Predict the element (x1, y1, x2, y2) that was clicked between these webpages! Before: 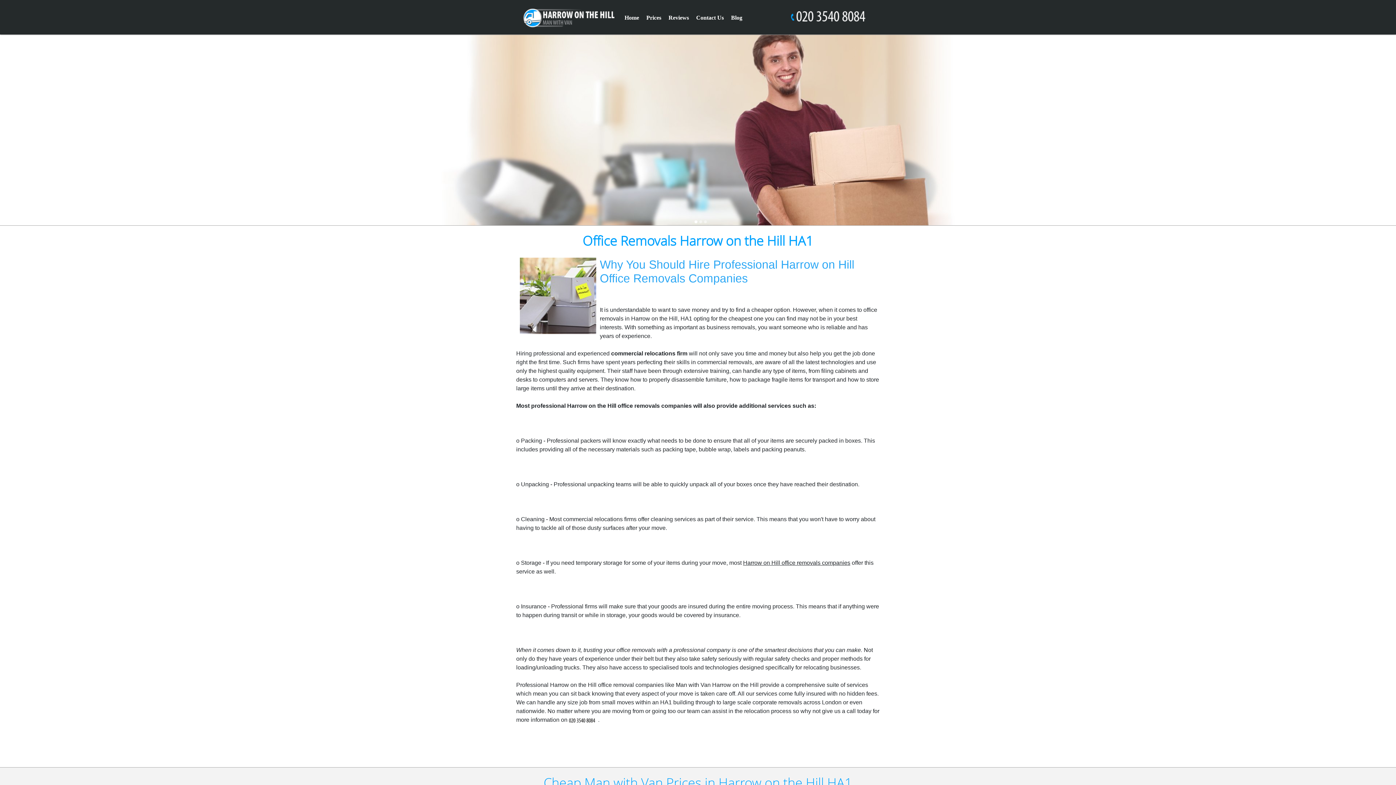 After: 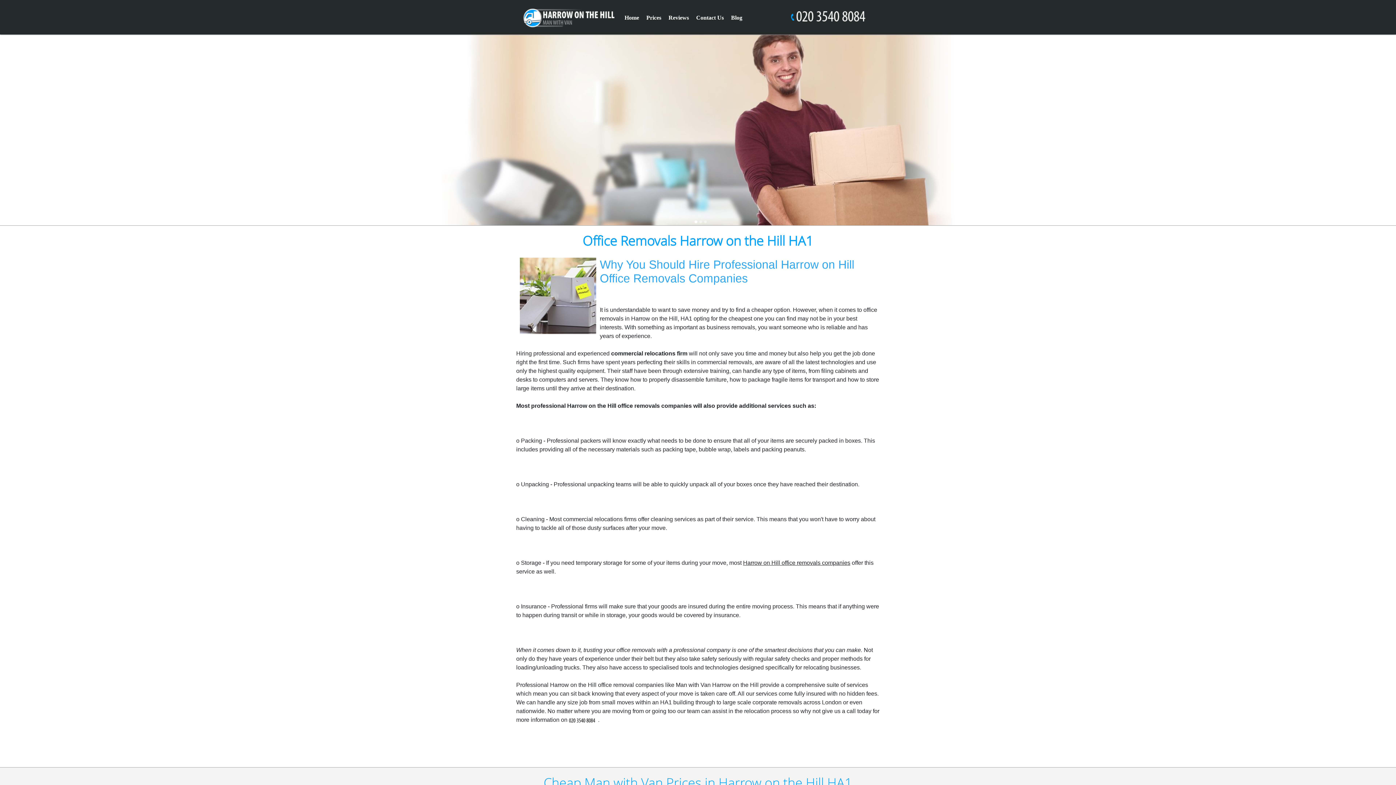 Action: bbox: (790, 9, 872, 20)